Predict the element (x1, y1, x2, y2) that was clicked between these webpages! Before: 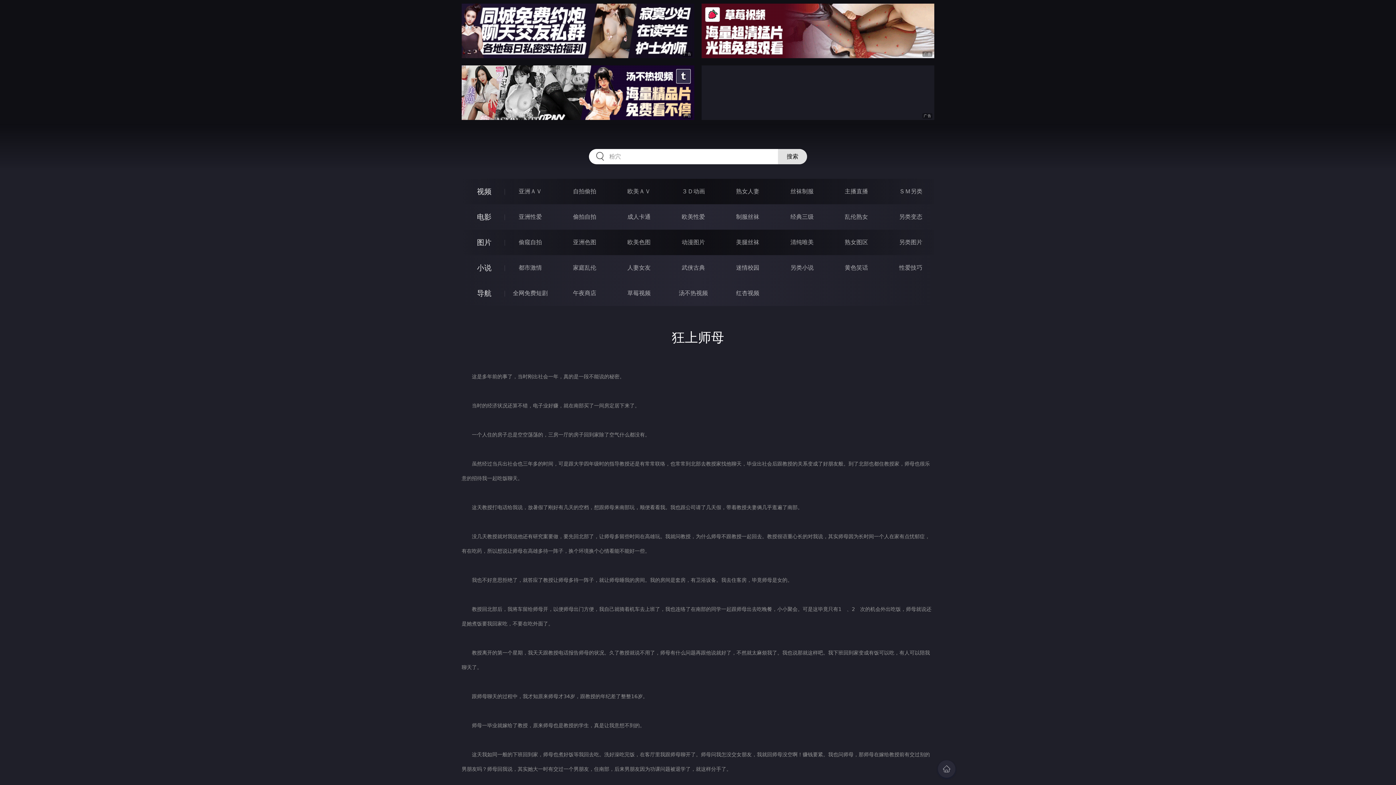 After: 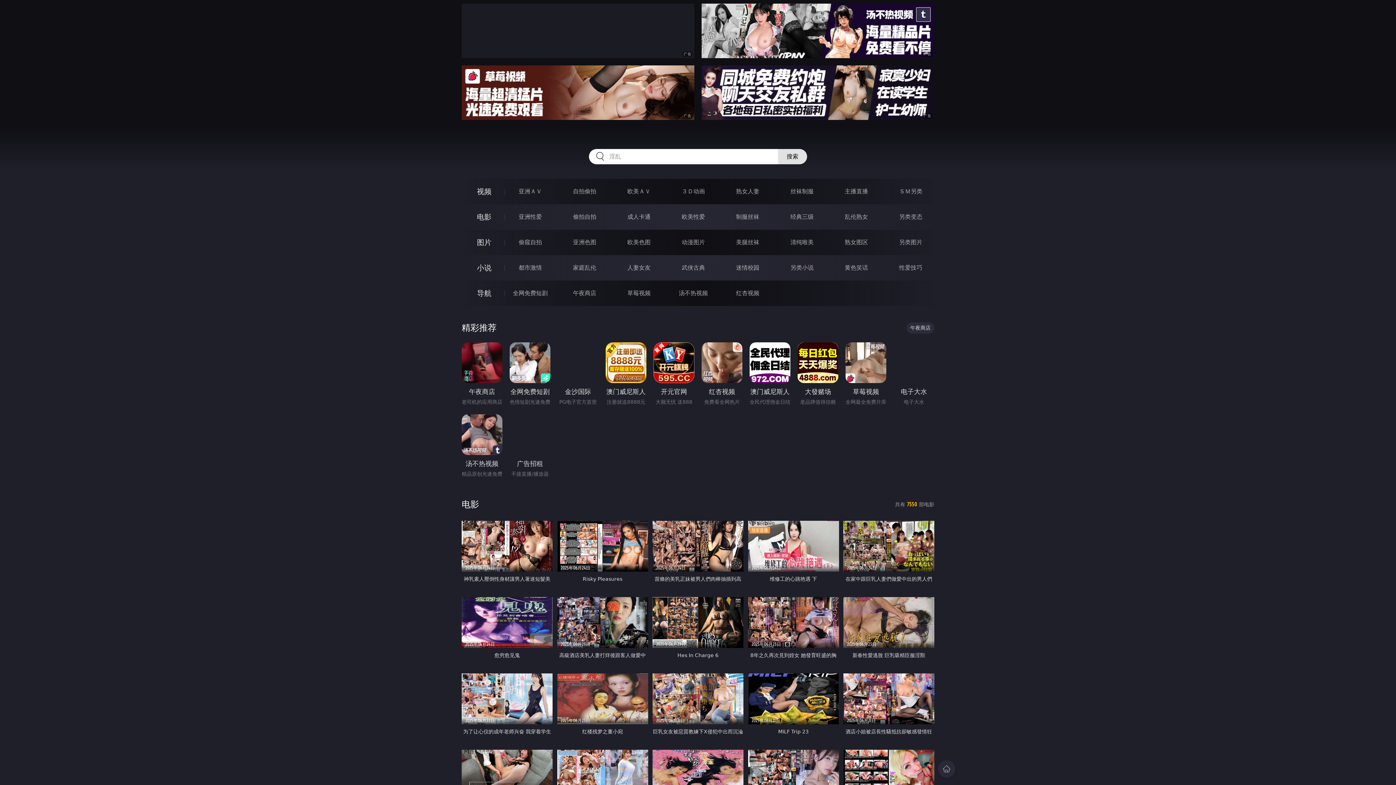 Action: bbox: (477, 212, 491, 221) label: 电影